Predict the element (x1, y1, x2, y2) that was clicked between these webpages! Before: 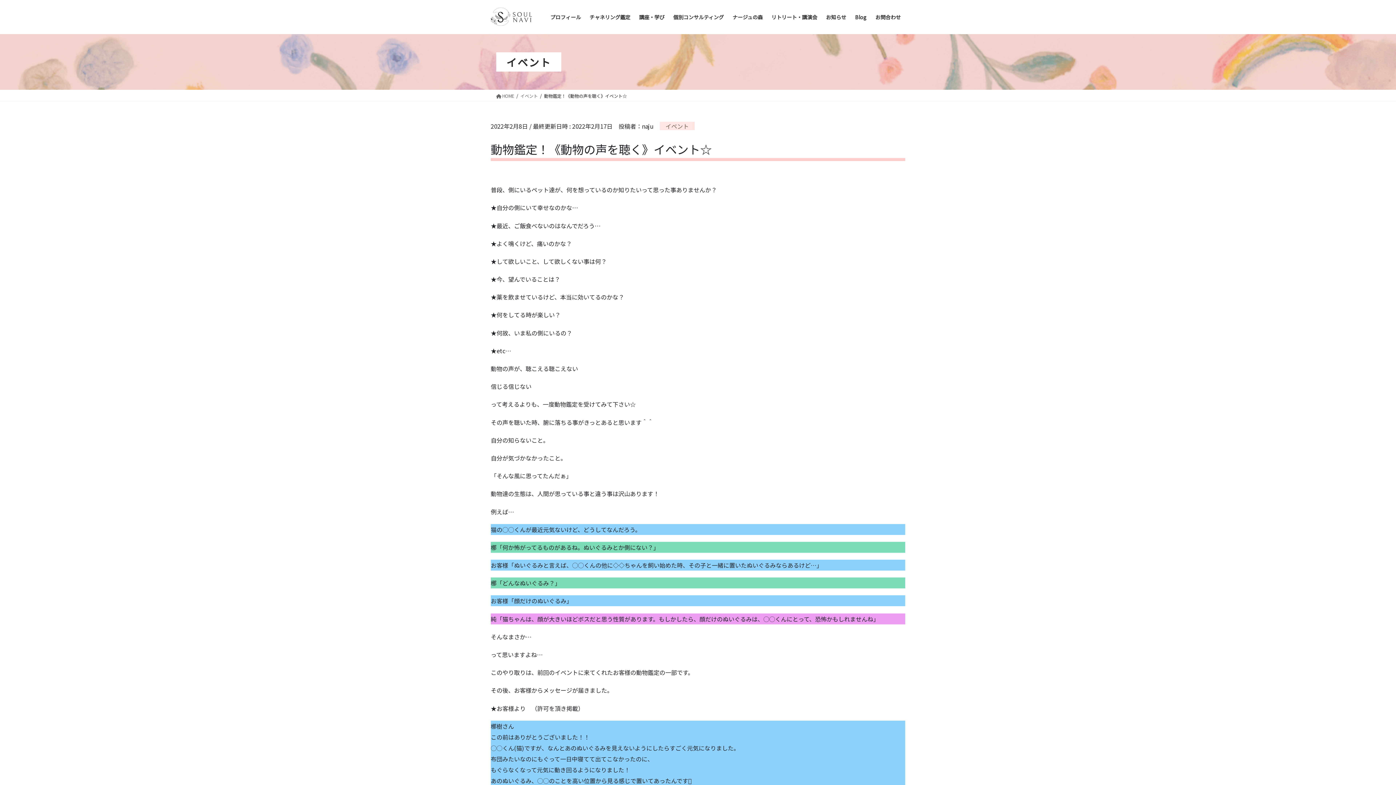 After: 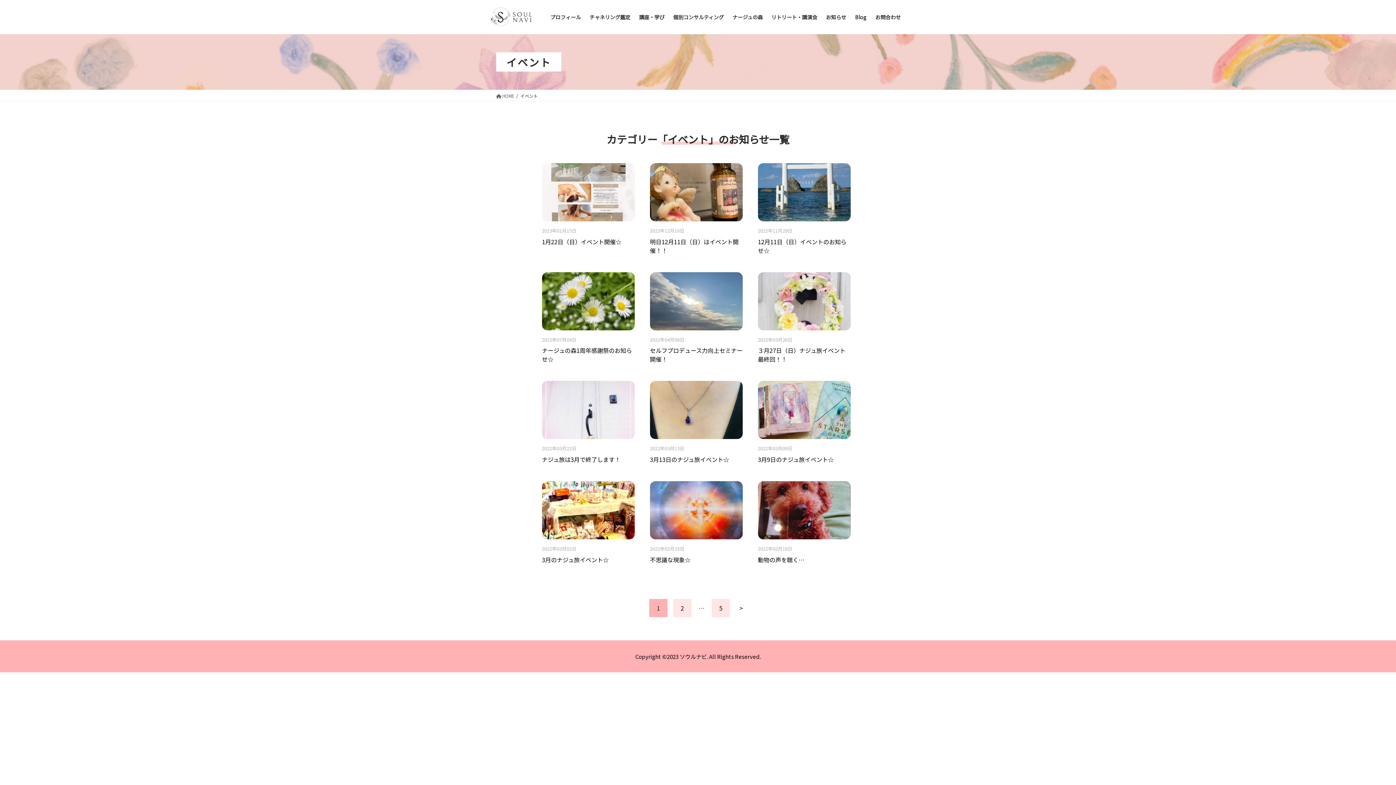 Action: bbox: (659, 121, 694, 130) label: イベント